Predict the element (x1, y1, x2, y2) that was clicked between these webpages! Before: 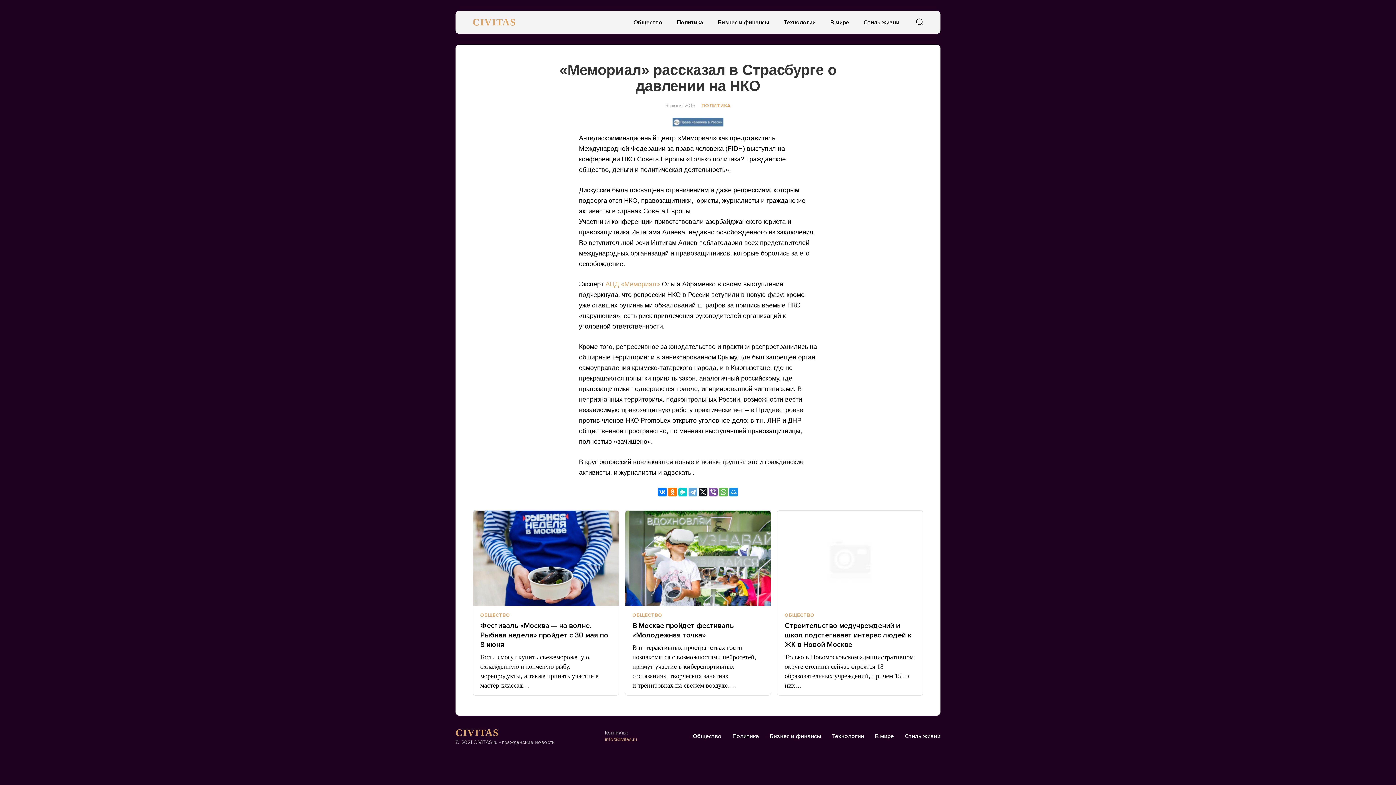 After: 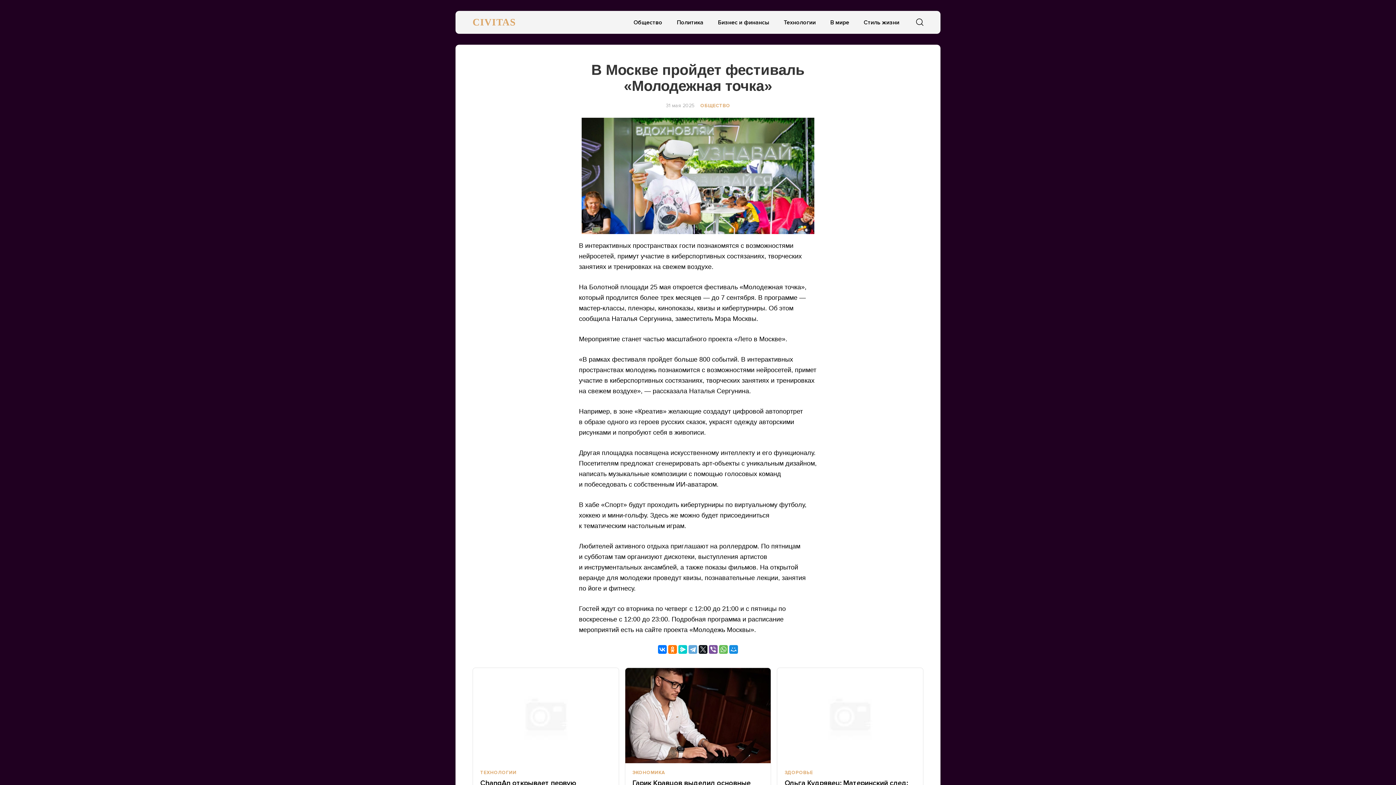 Action: bbox: (625, 510, 771, 606)